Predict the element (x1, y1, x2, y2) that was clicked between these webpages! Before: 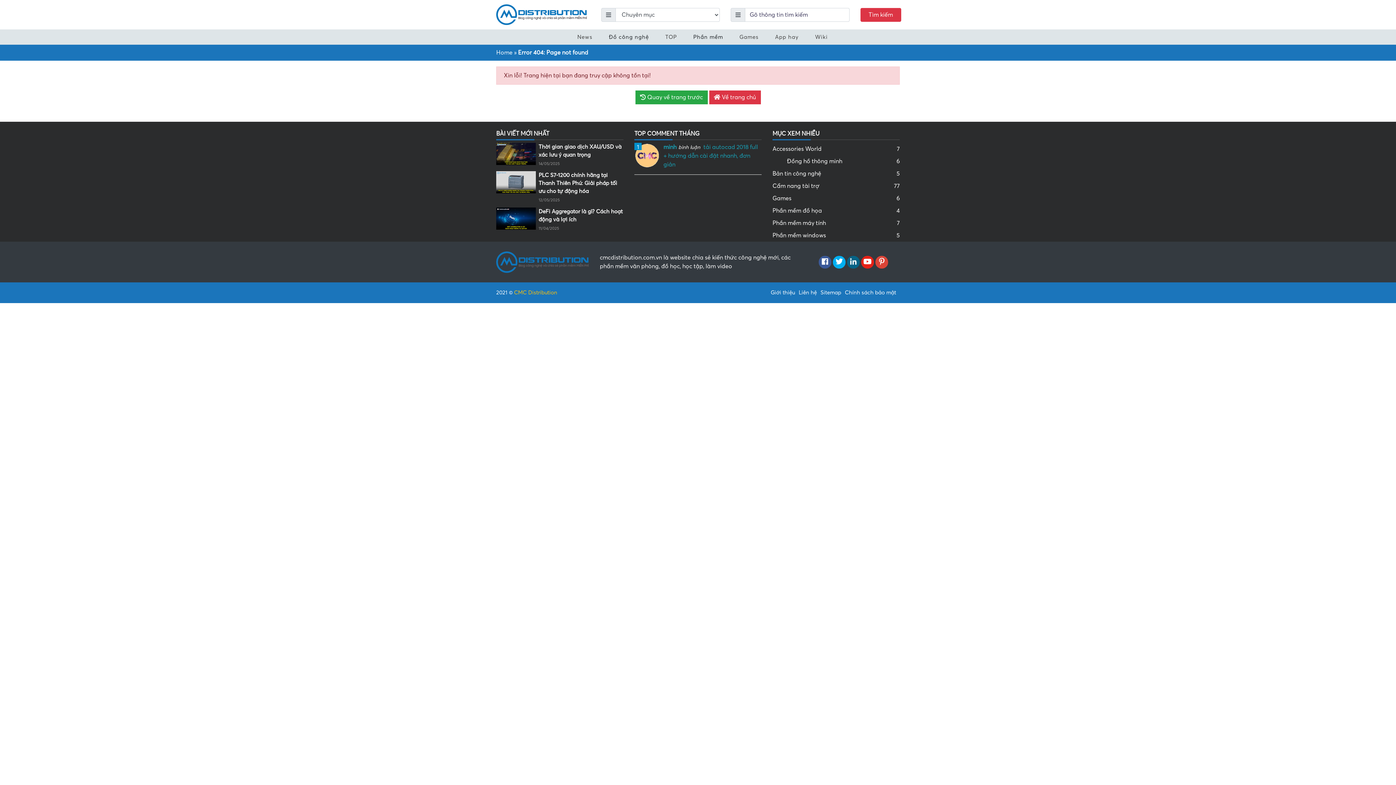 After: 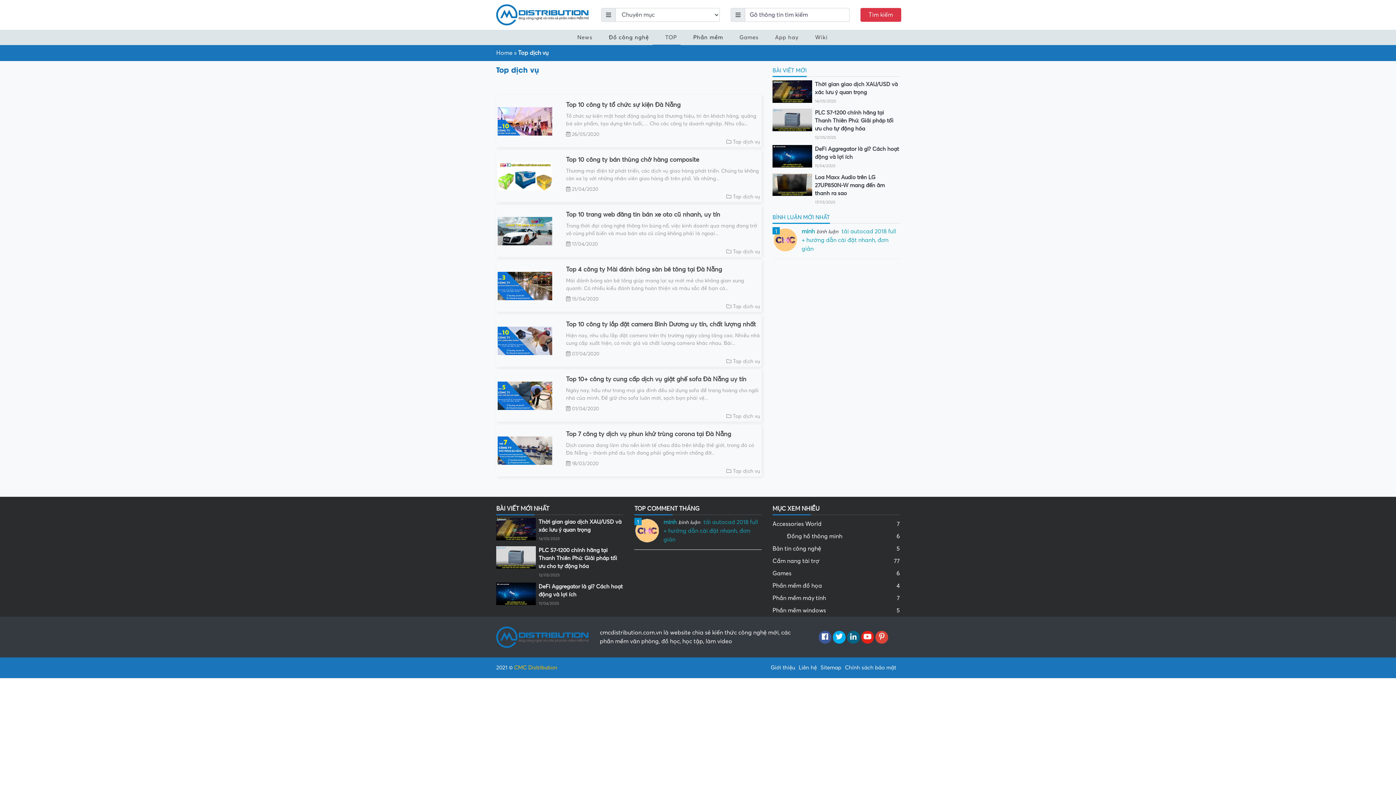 Action: bbox: (652, 29, 680, 44) label: TOP